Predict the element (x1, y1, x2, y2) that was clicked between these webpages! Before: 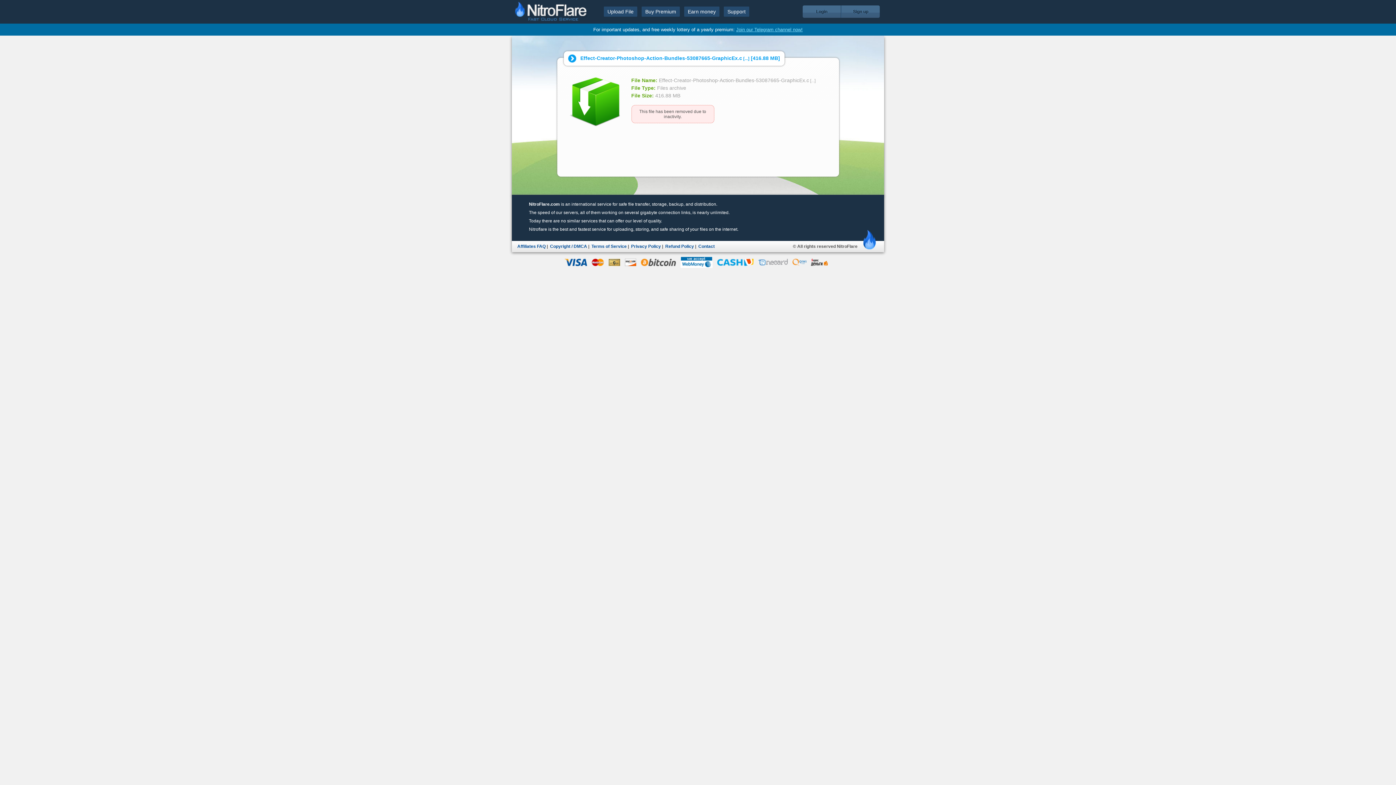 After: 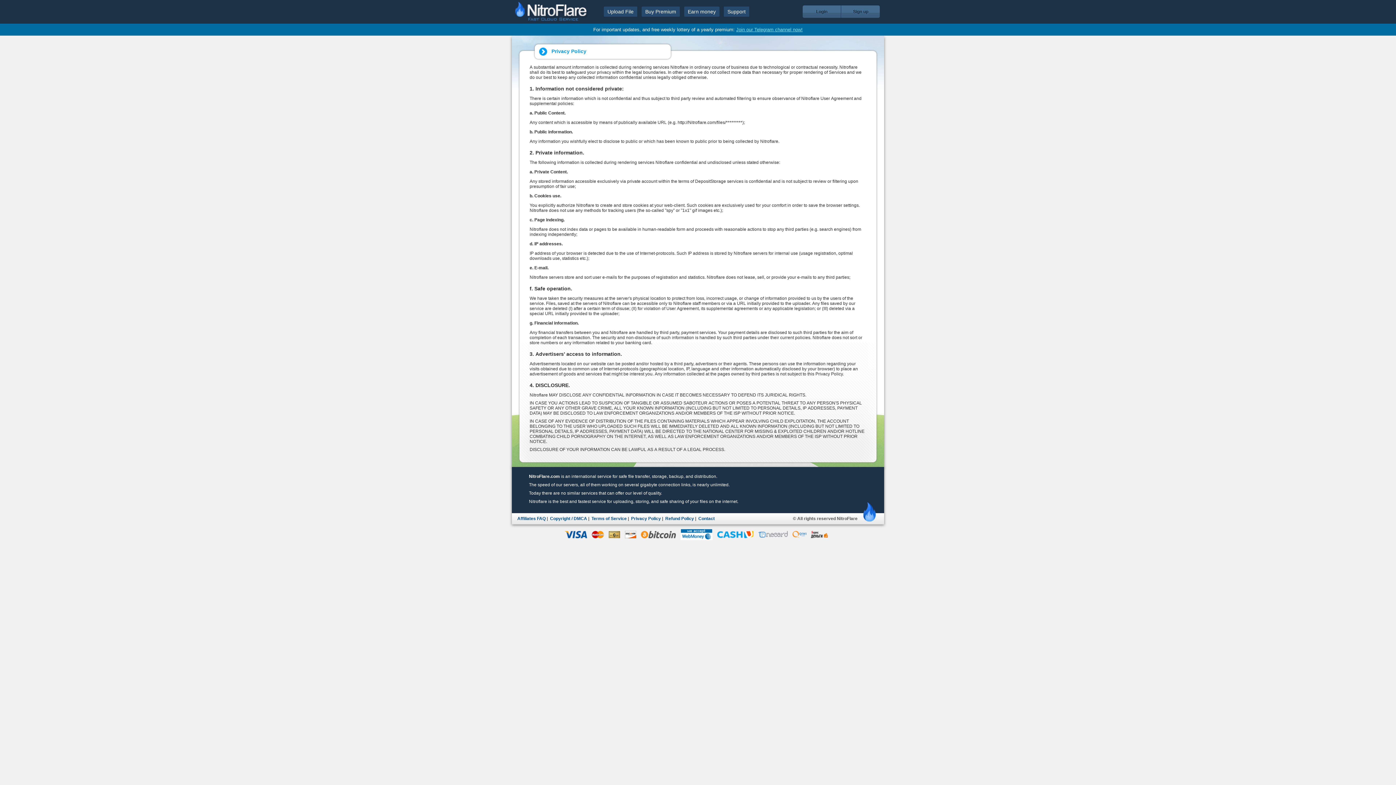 Action: label: Privacy Policy bbox: (631, 244, 661, 249)